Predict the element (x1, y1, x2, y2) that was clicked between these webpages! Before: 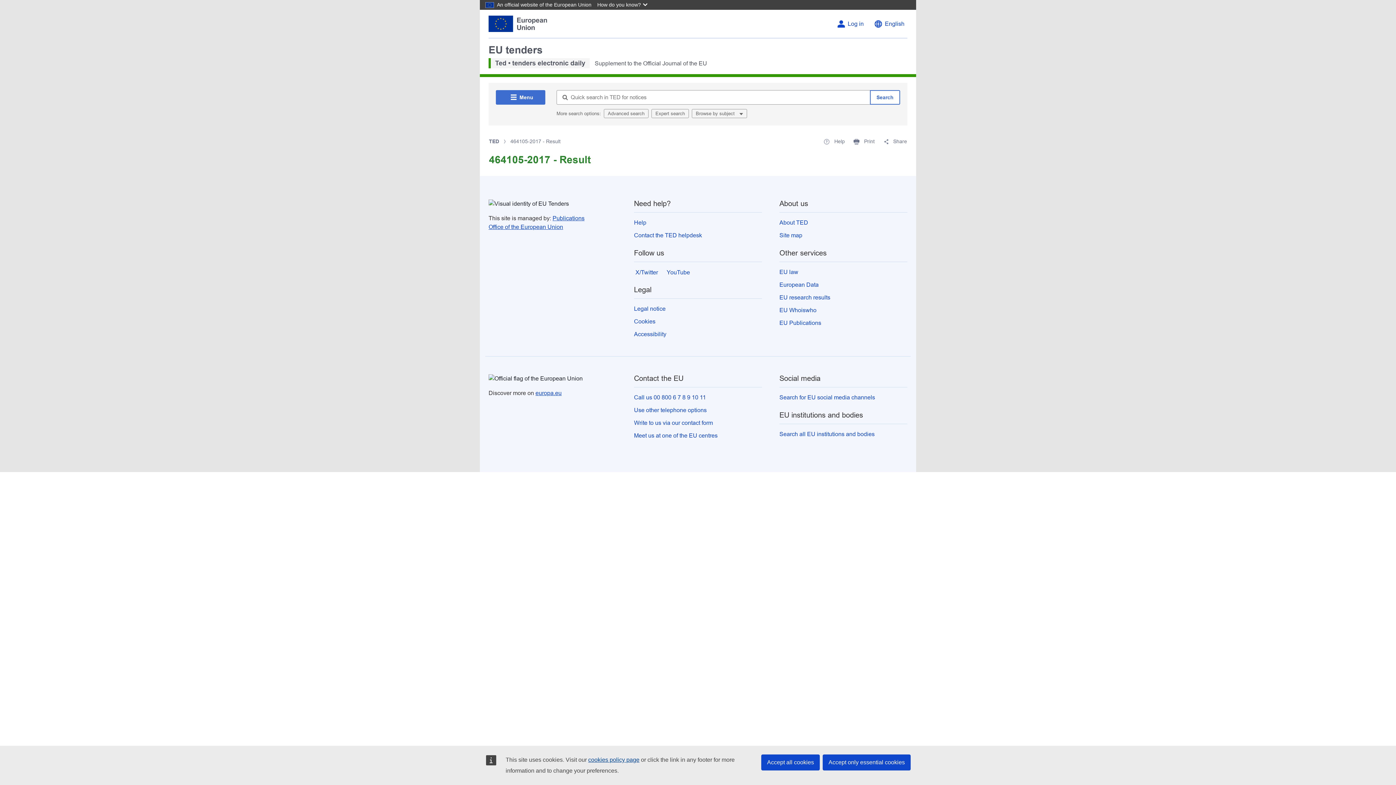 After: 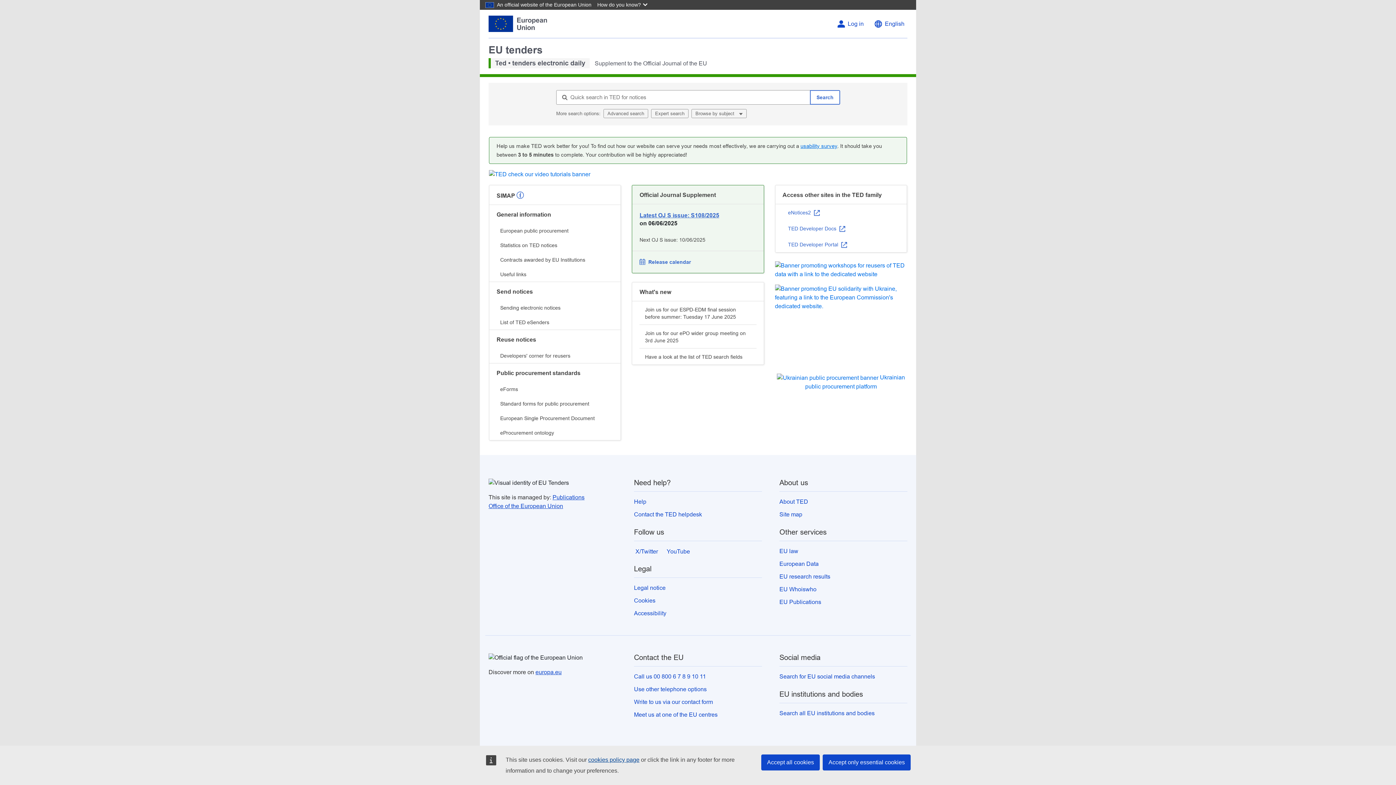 Action: bbox: (488, 44, 707, 66) label: EU tenders
Ted • tenders electronic daily Supplement to the Official Journal of the EU